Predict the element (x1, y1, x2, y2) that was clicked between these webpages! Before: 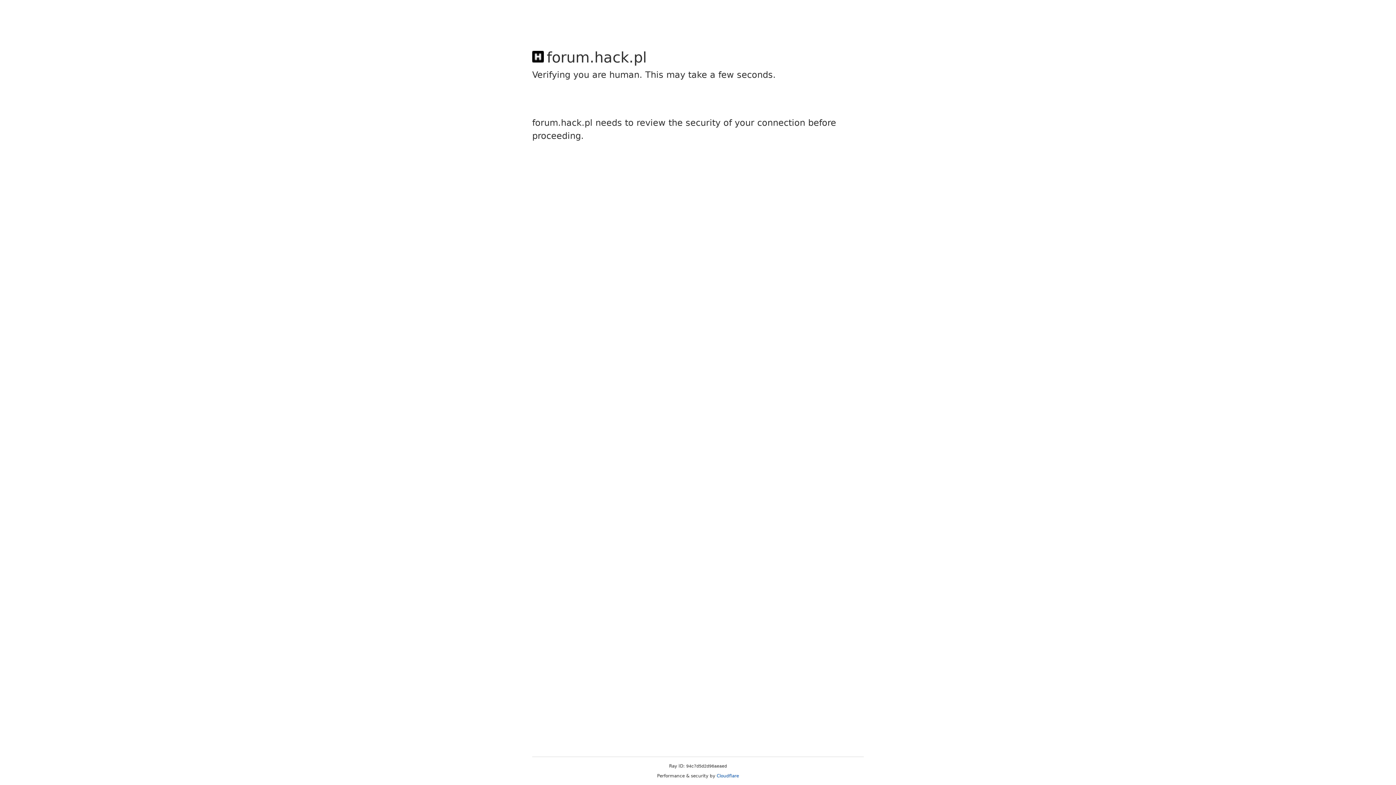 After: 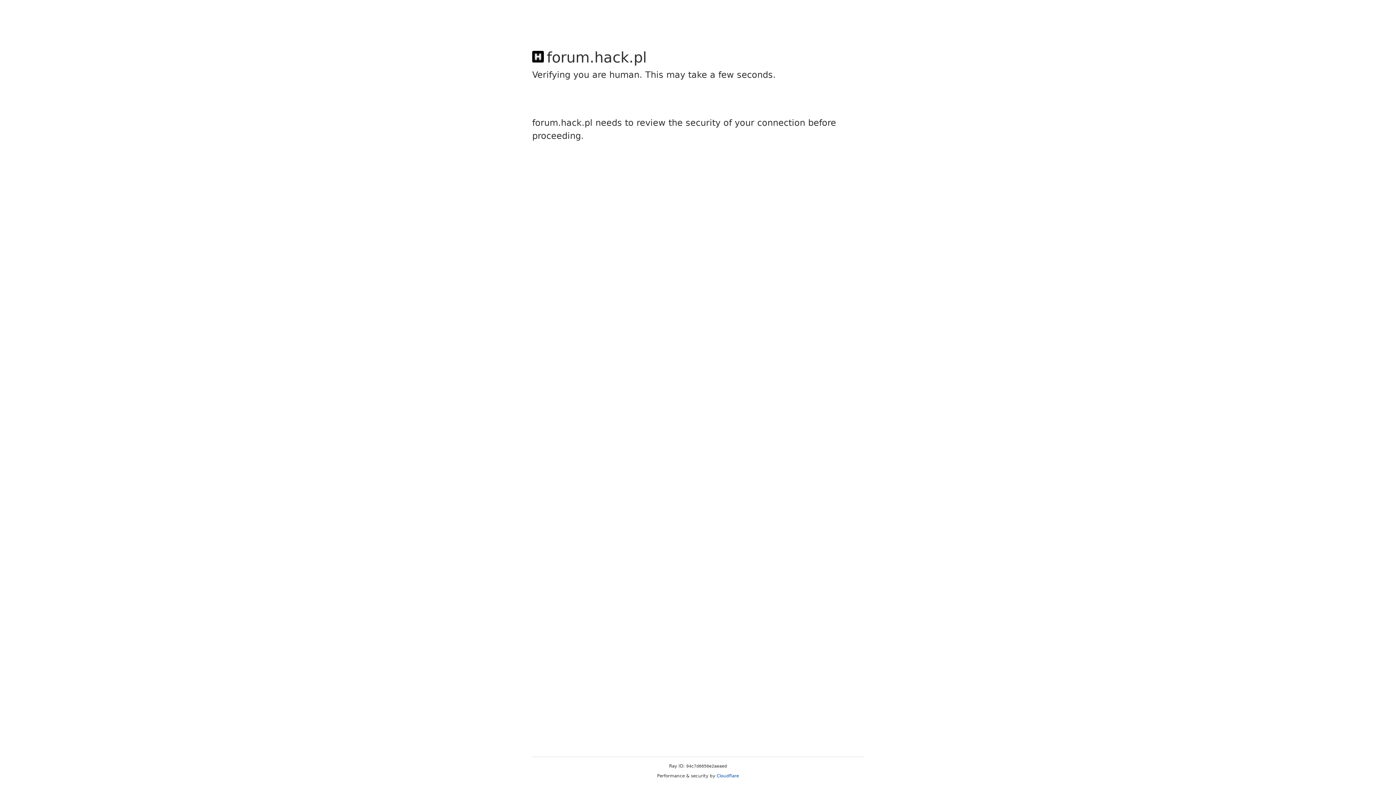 Action: bbox: (716, 773, 739, 778) label: Cloudflare